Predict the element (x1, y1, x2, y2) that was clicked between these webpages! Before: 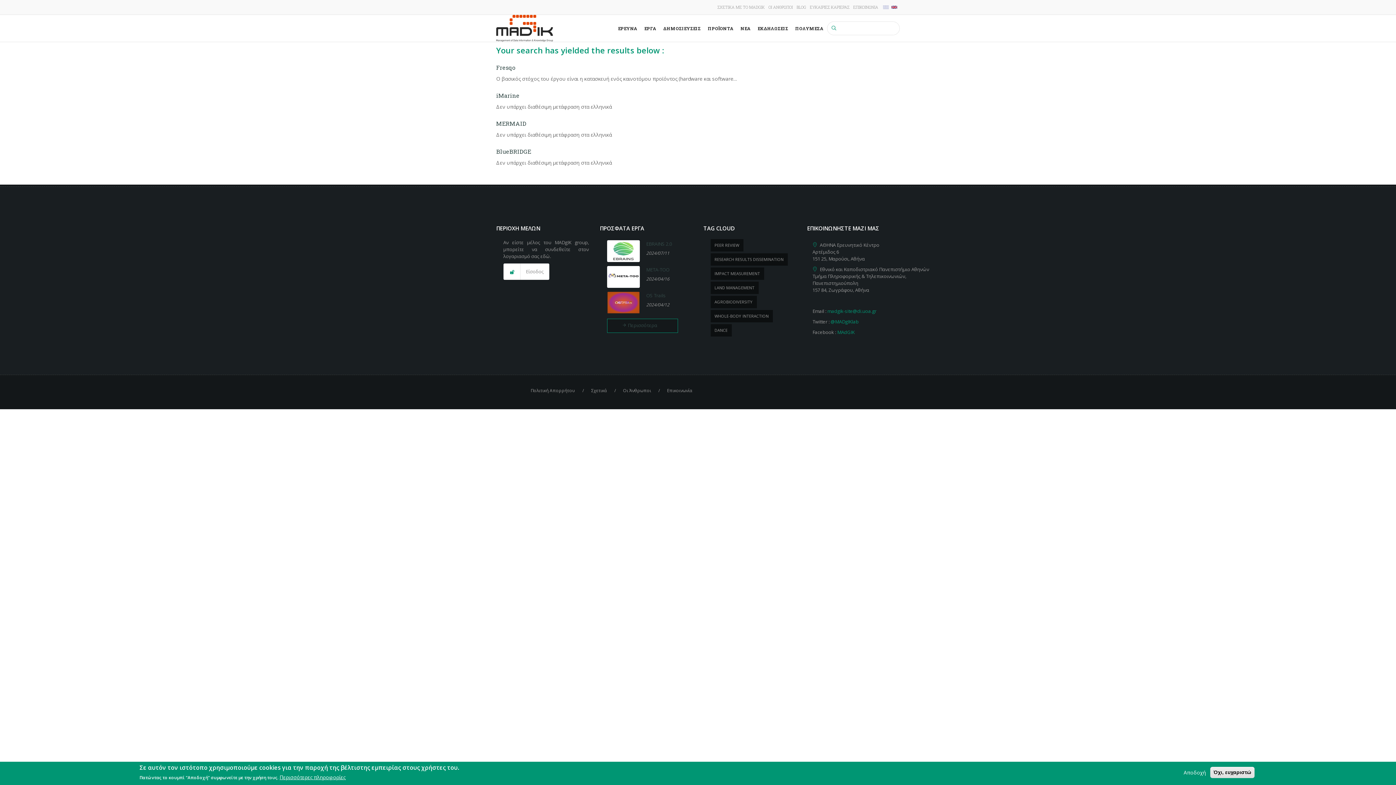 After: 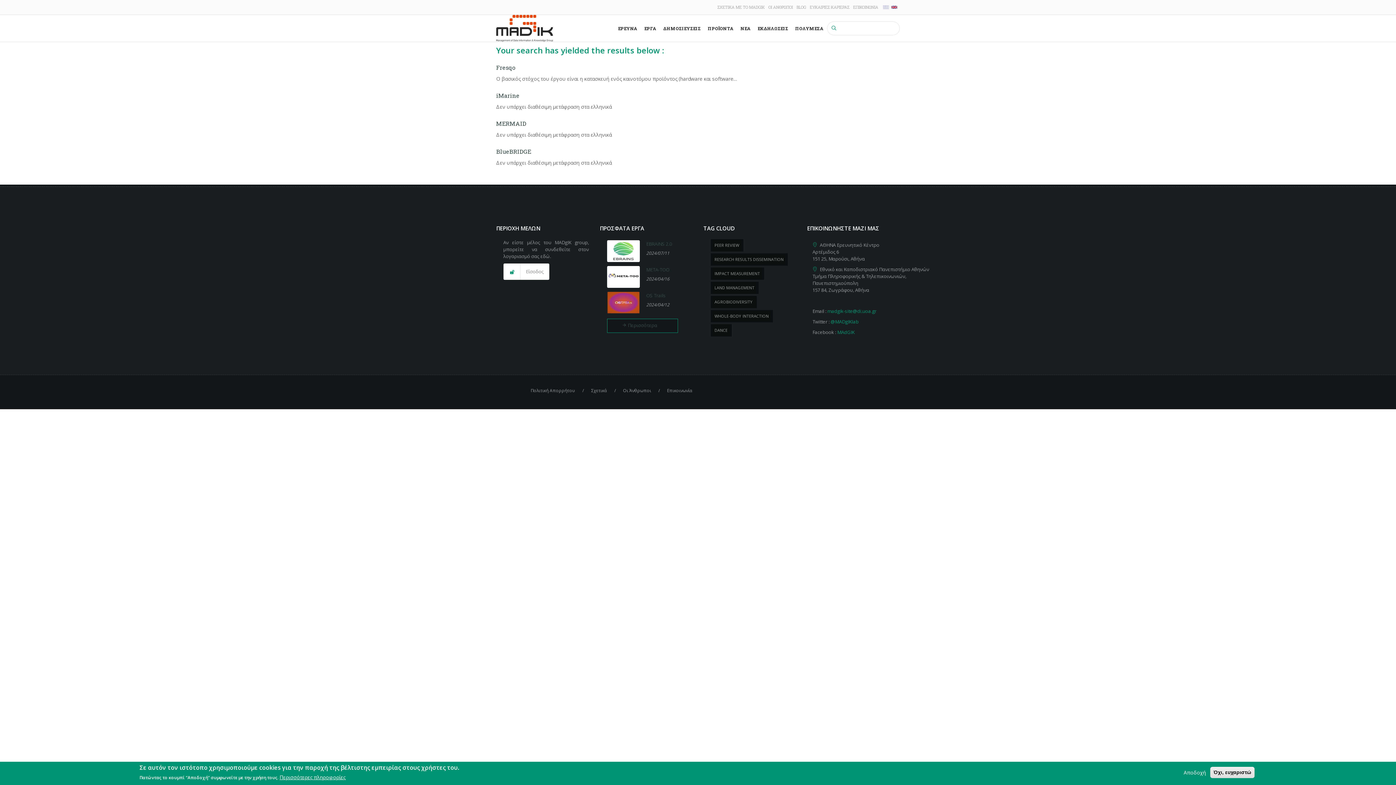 Action: bbox: (883, 3, 889, 10)